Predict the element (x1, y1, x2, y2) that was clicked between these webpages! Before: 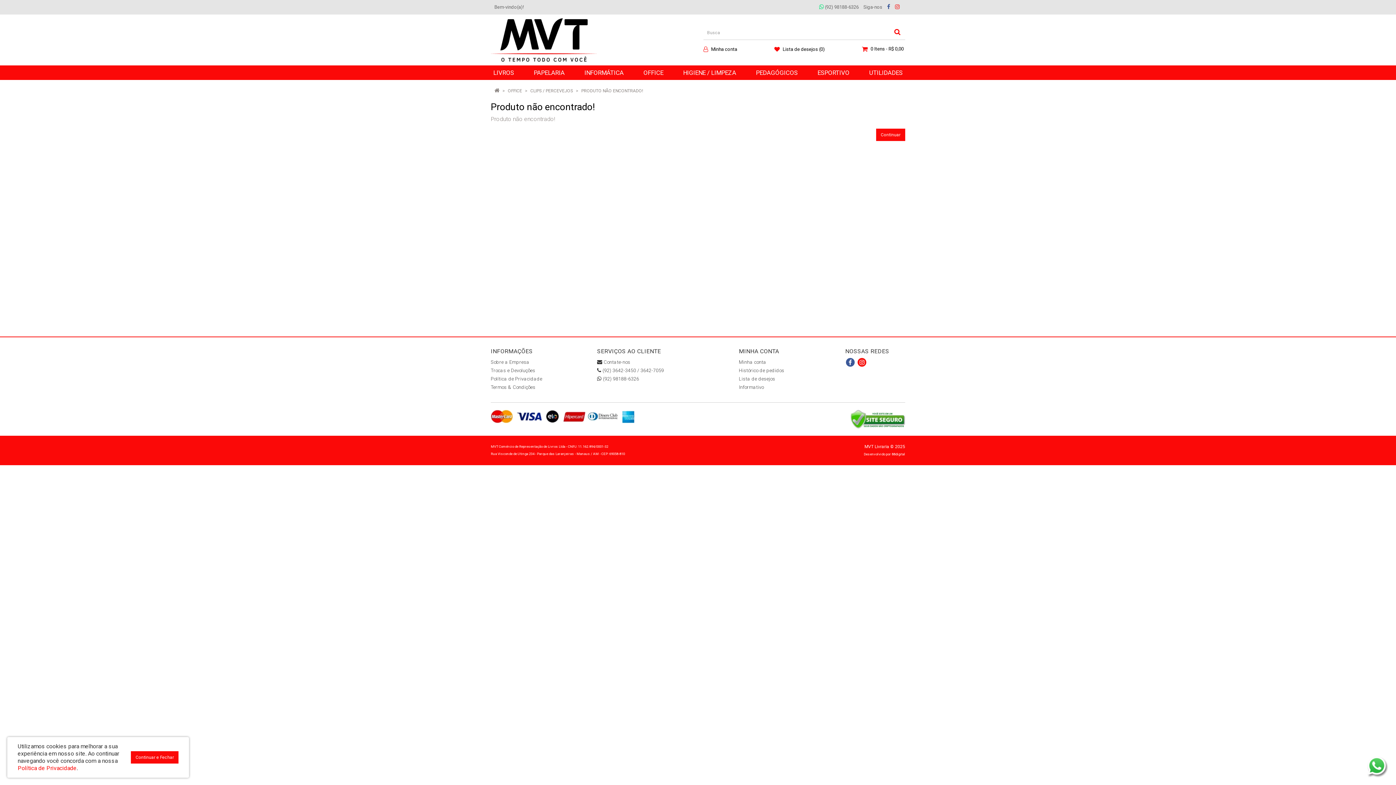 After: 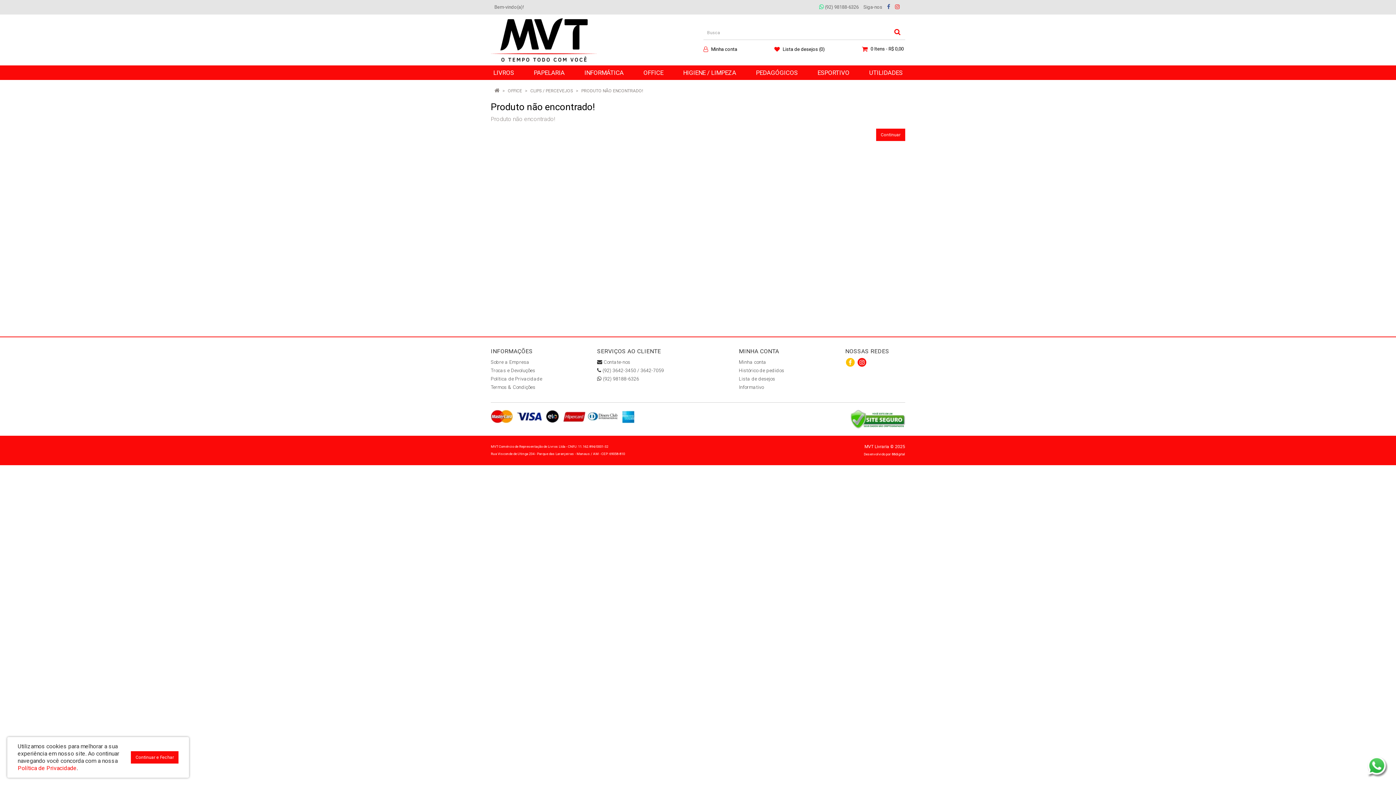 Action: bbox: (846, 360, 854, 365)